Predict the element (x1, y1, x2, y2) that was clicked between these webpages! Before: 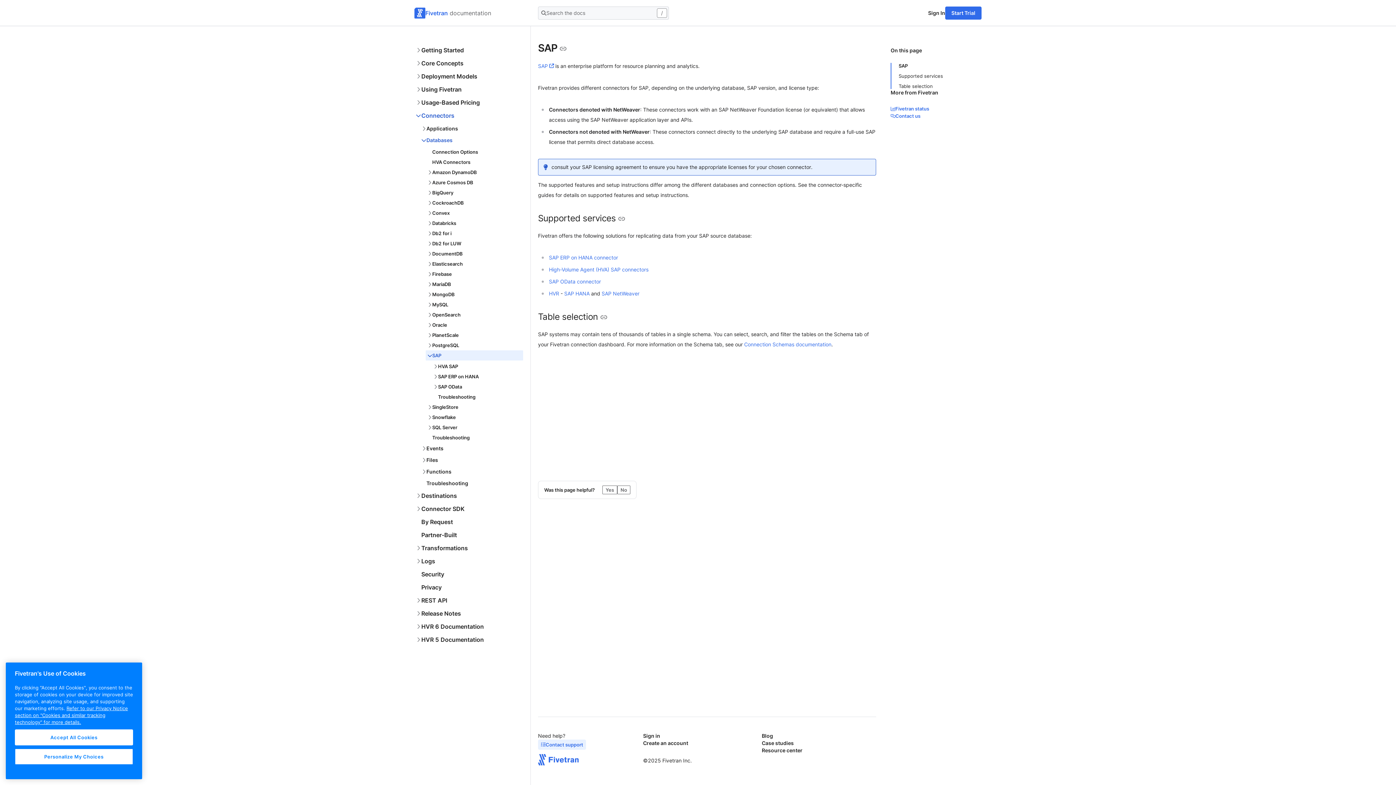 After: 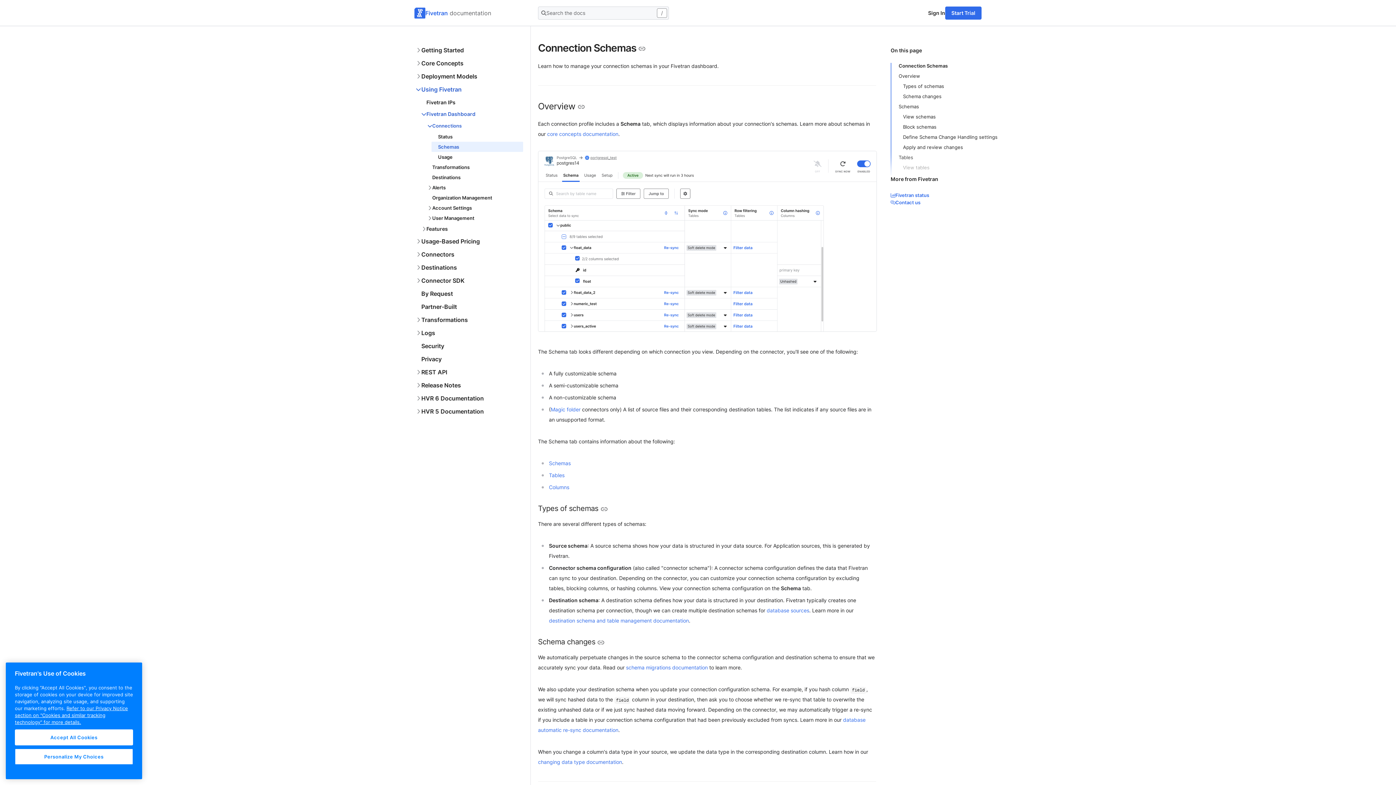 Action: bbox: (744, 341, 831, 347) label: Connection Schemas documentation